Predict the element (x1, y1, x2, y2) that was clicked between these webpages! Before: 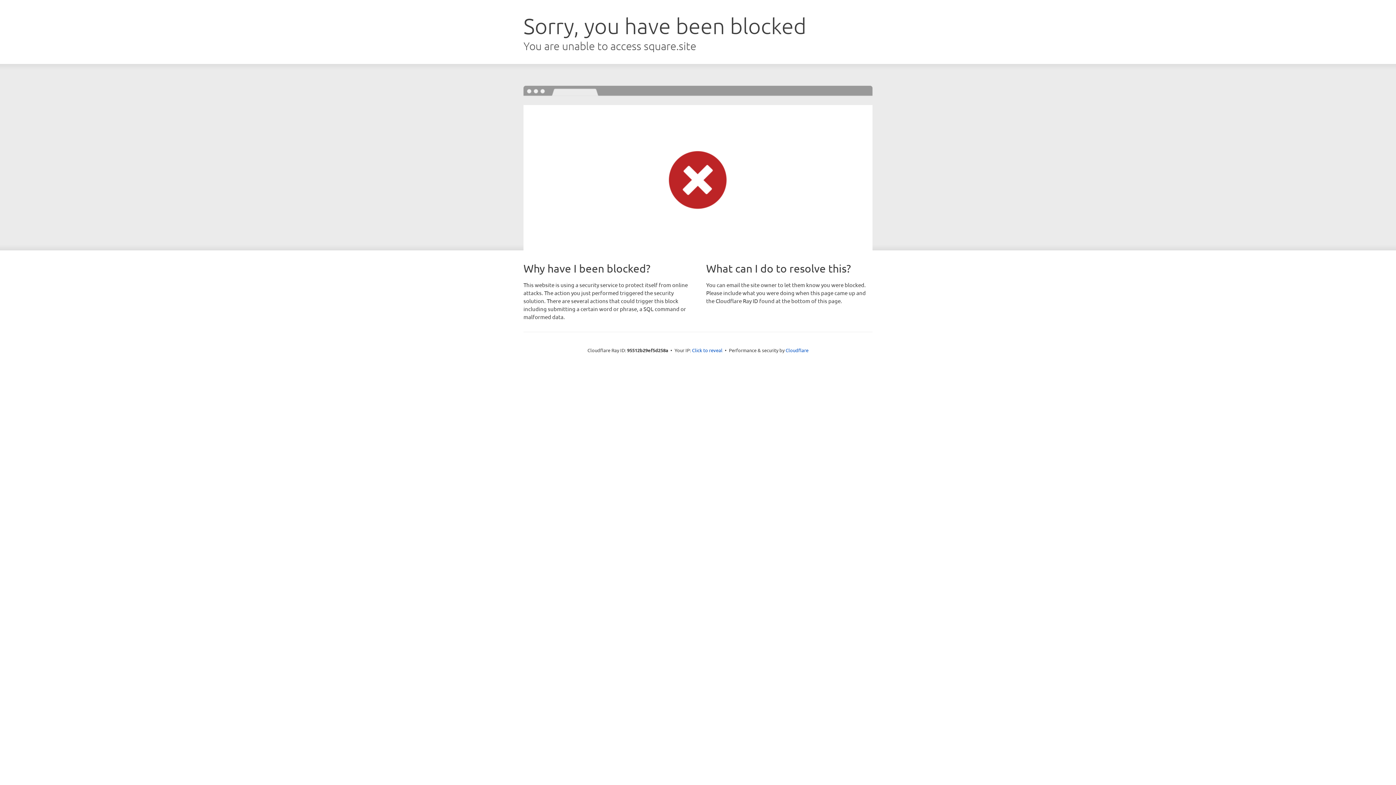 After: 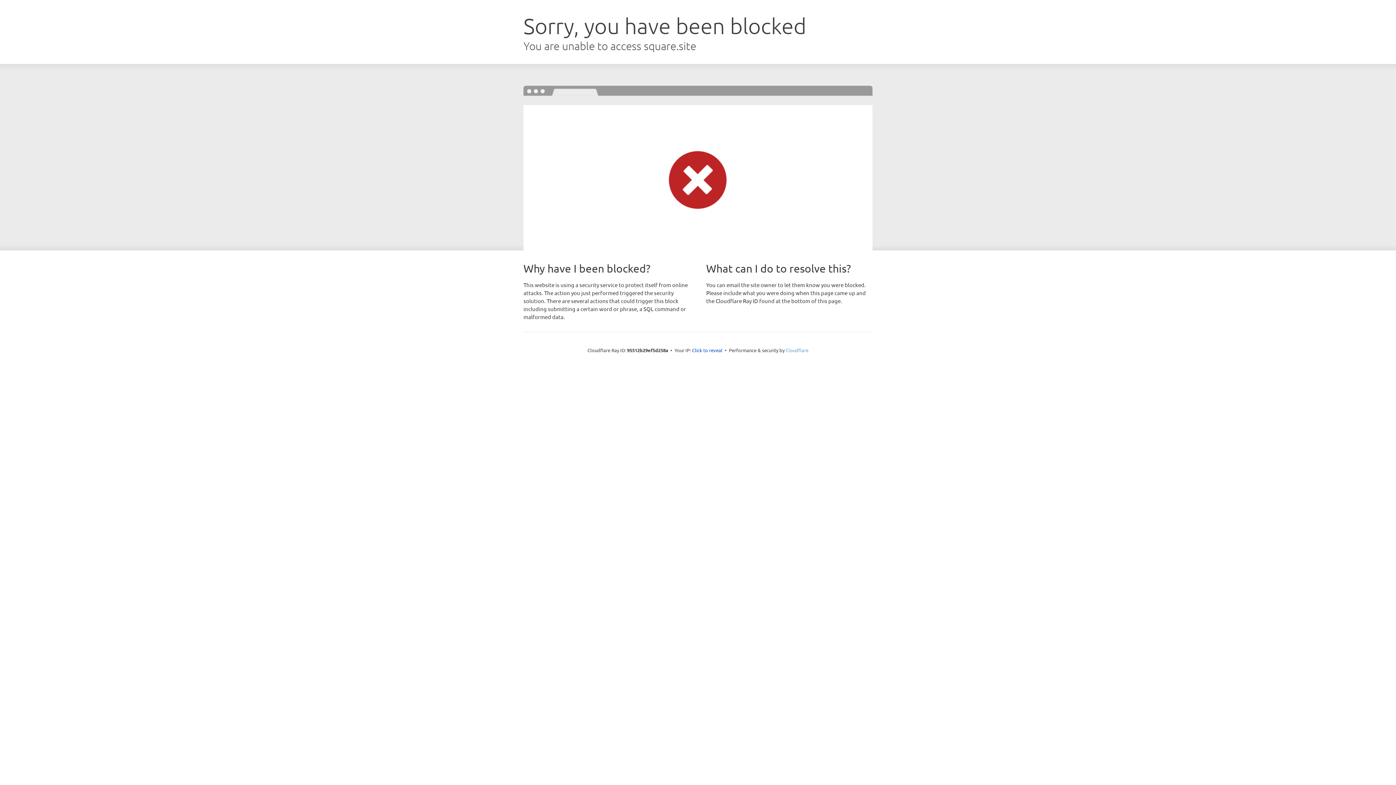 Action: bbox: (785, 347, 808, 353) label: Cloudflare